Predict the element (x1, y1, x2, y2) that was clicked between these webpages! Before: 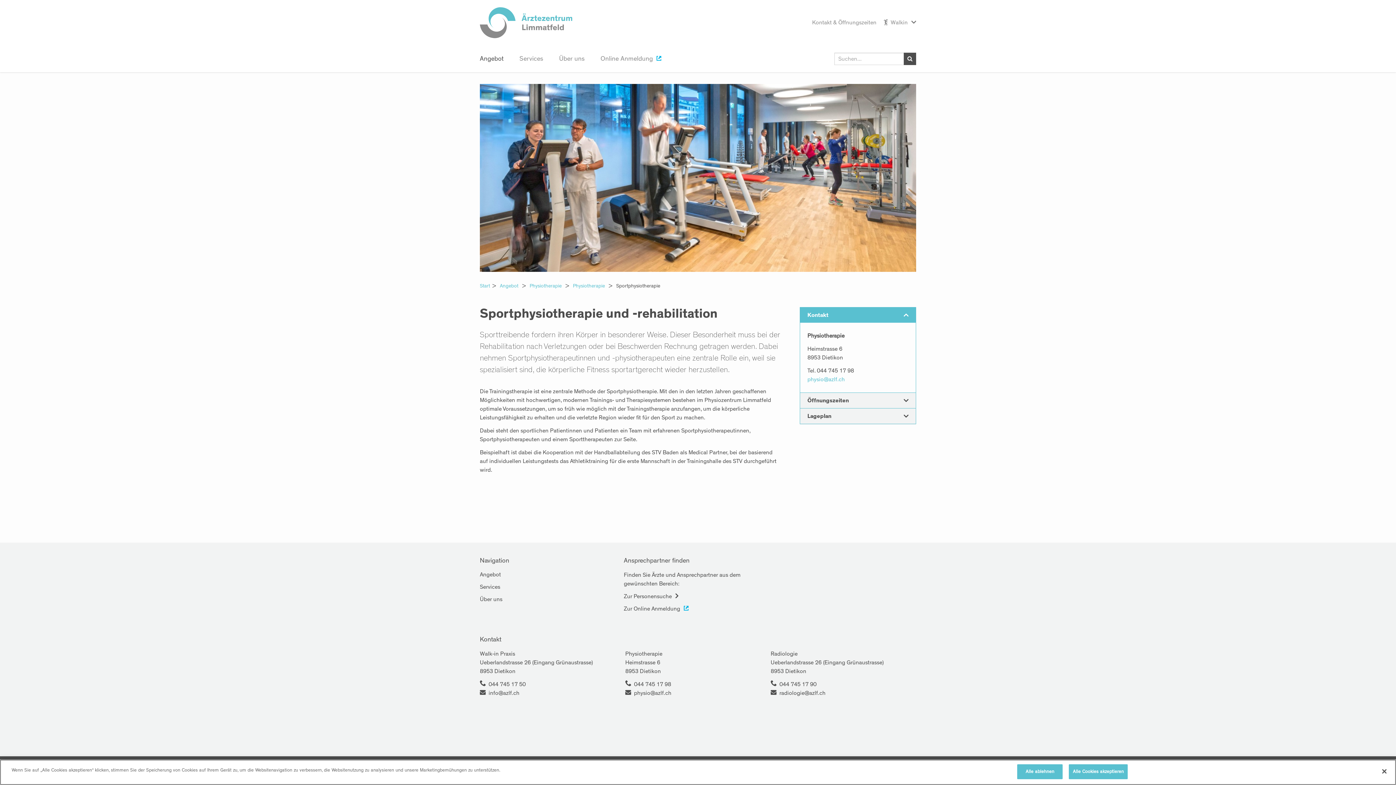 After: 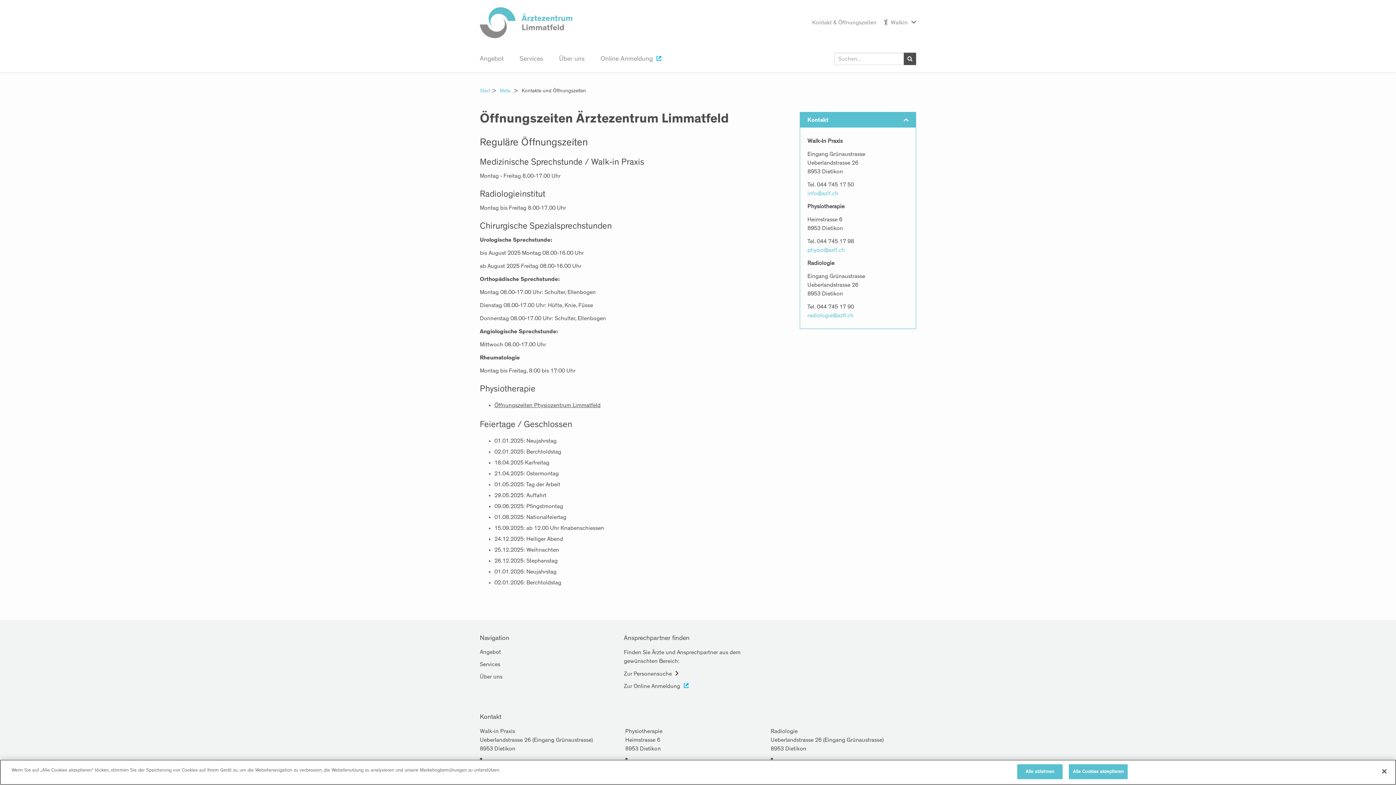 Action: label: Kontakt & Öffnungszeiten bbox: (812, 19, 876, 25)